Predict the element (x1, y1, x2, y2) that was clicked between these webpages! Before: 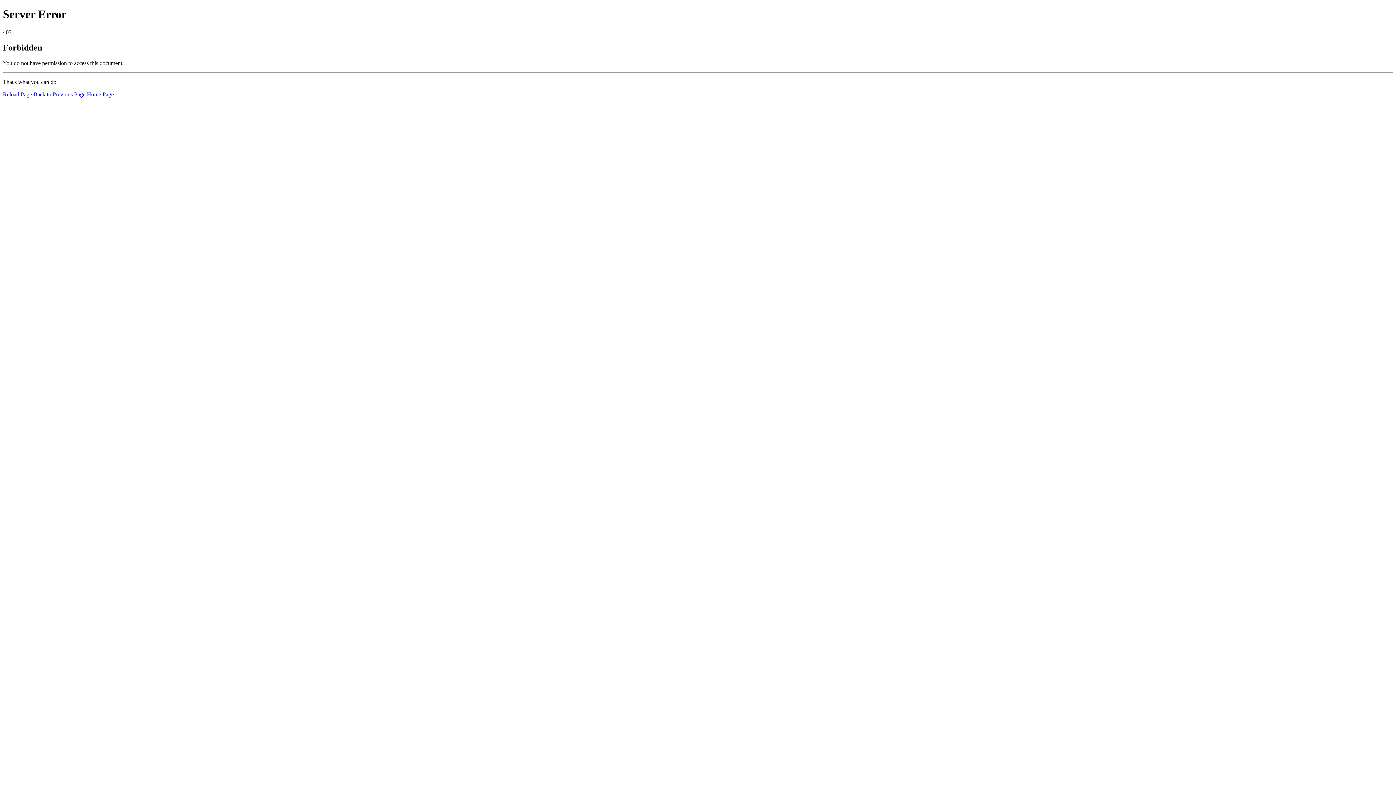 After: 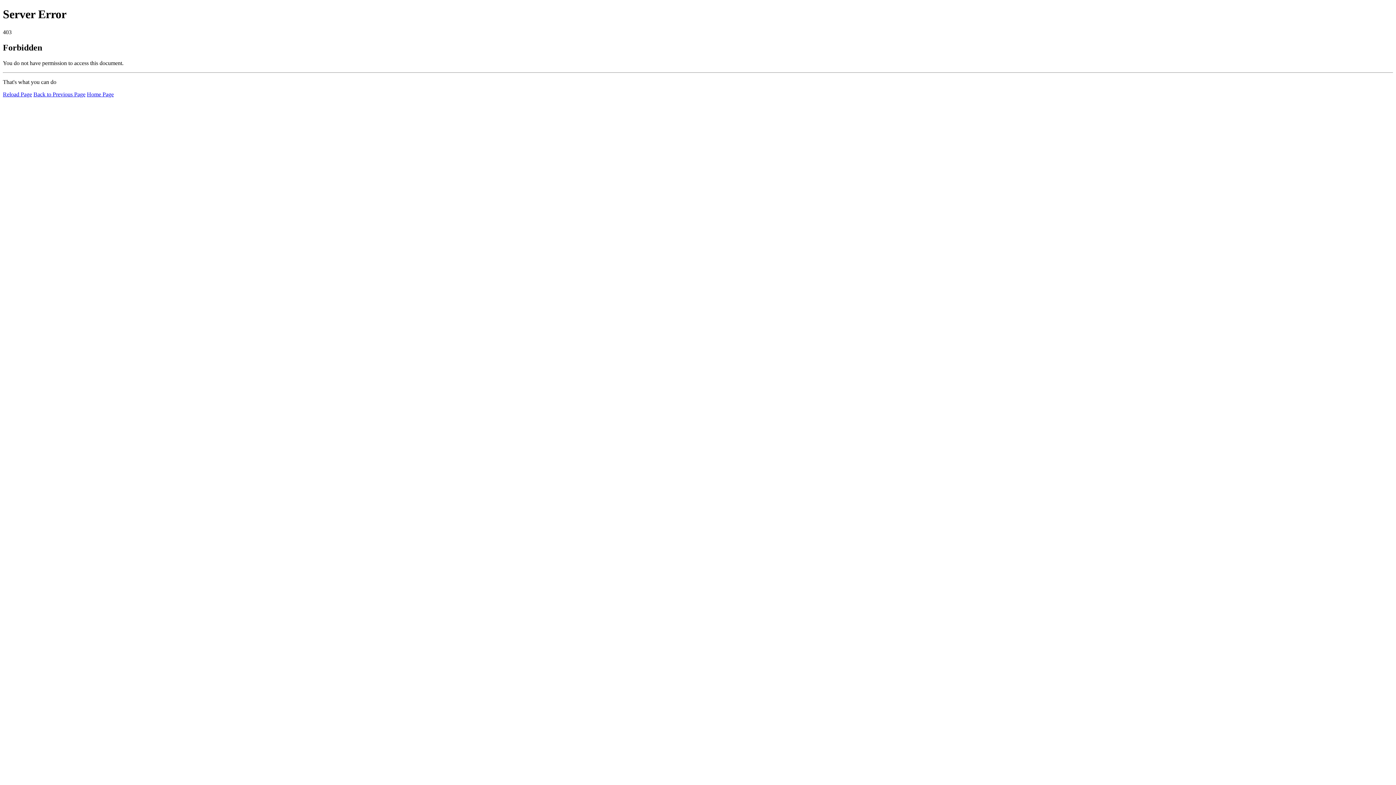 Action: label: Home Page bbox: (86, 91, 113, 97)